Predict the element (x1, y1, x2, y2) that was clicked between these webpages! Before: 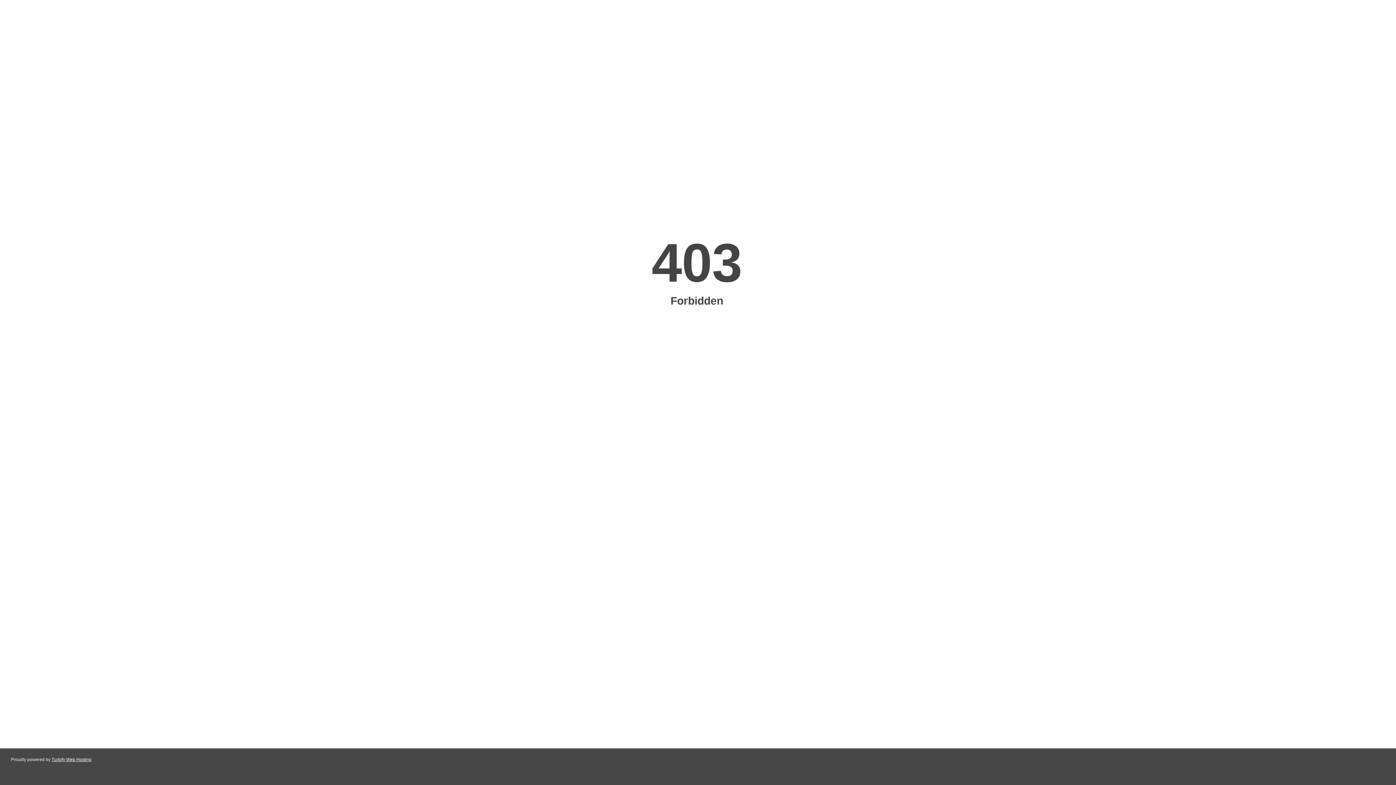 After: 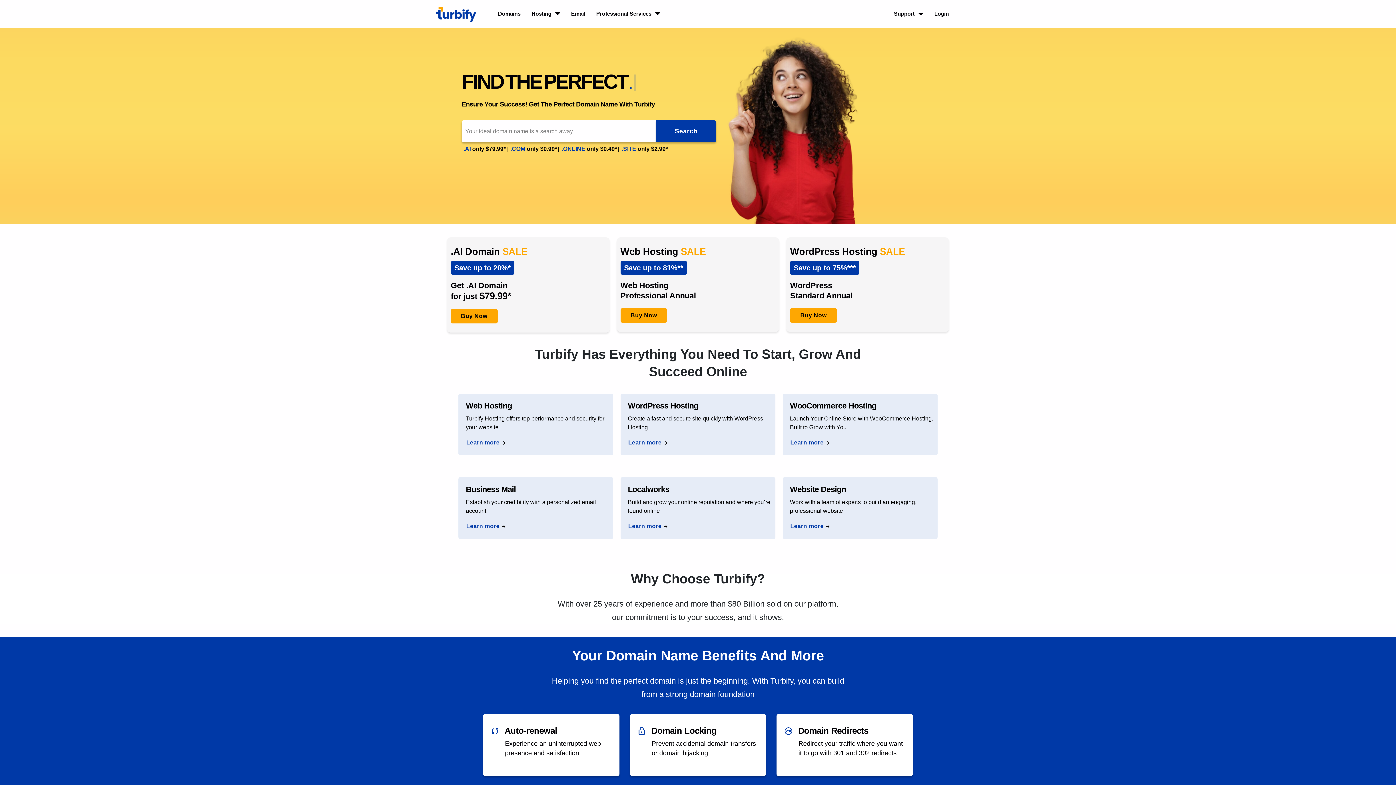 Action: label: Turbify Web Hosting bbox: (51, 757, 91, 762)